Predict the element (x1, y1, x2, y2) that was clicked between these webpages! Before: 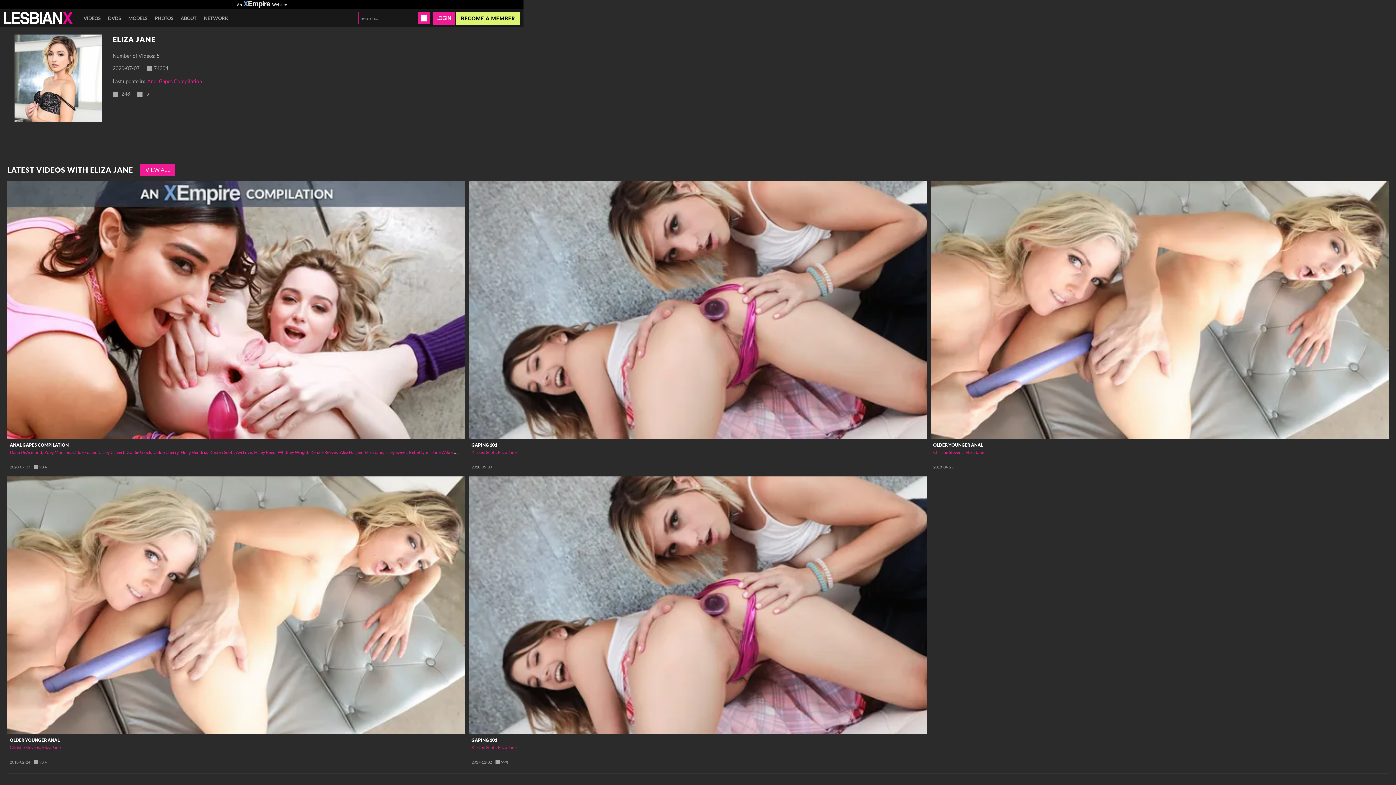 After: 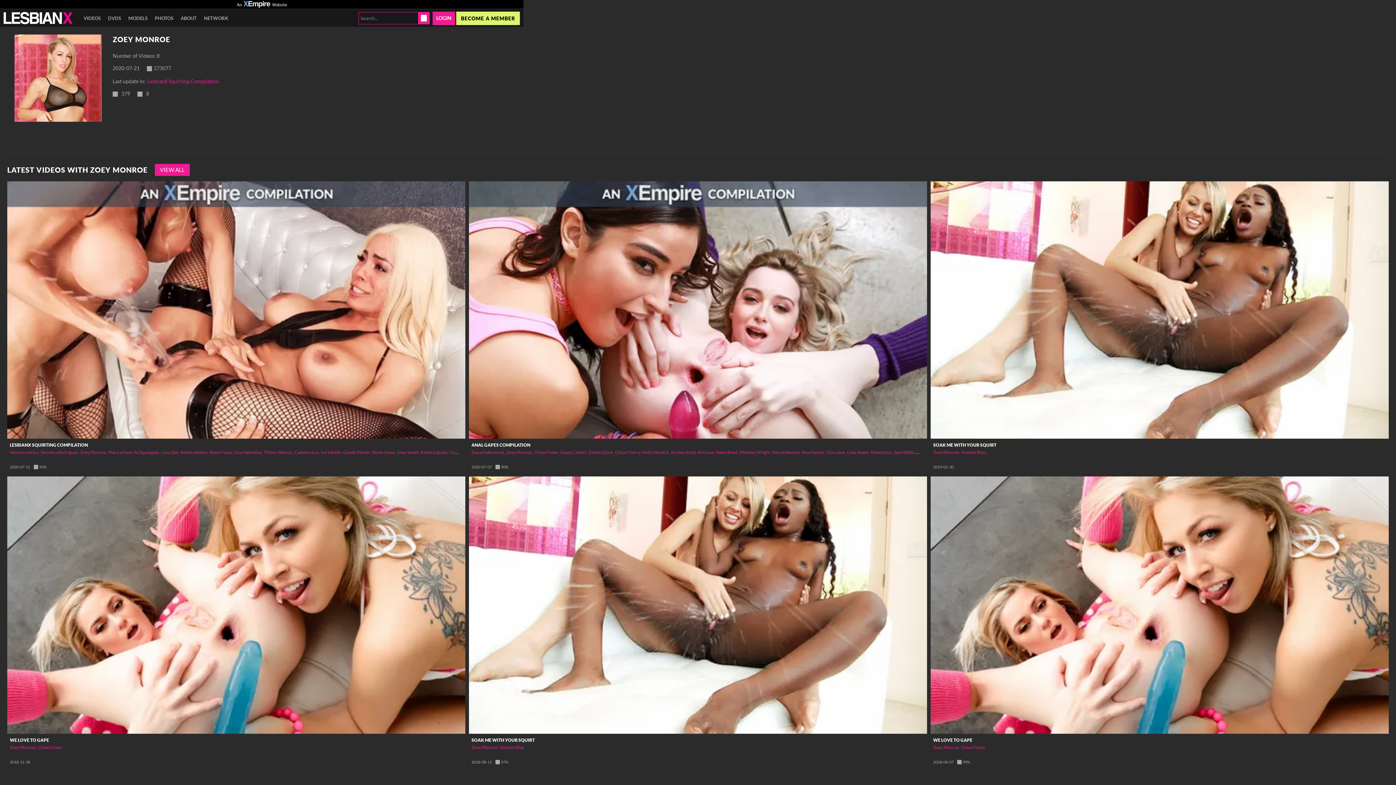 Action: bbox: (44, 450, 72, 454) label: Zoey Monroe